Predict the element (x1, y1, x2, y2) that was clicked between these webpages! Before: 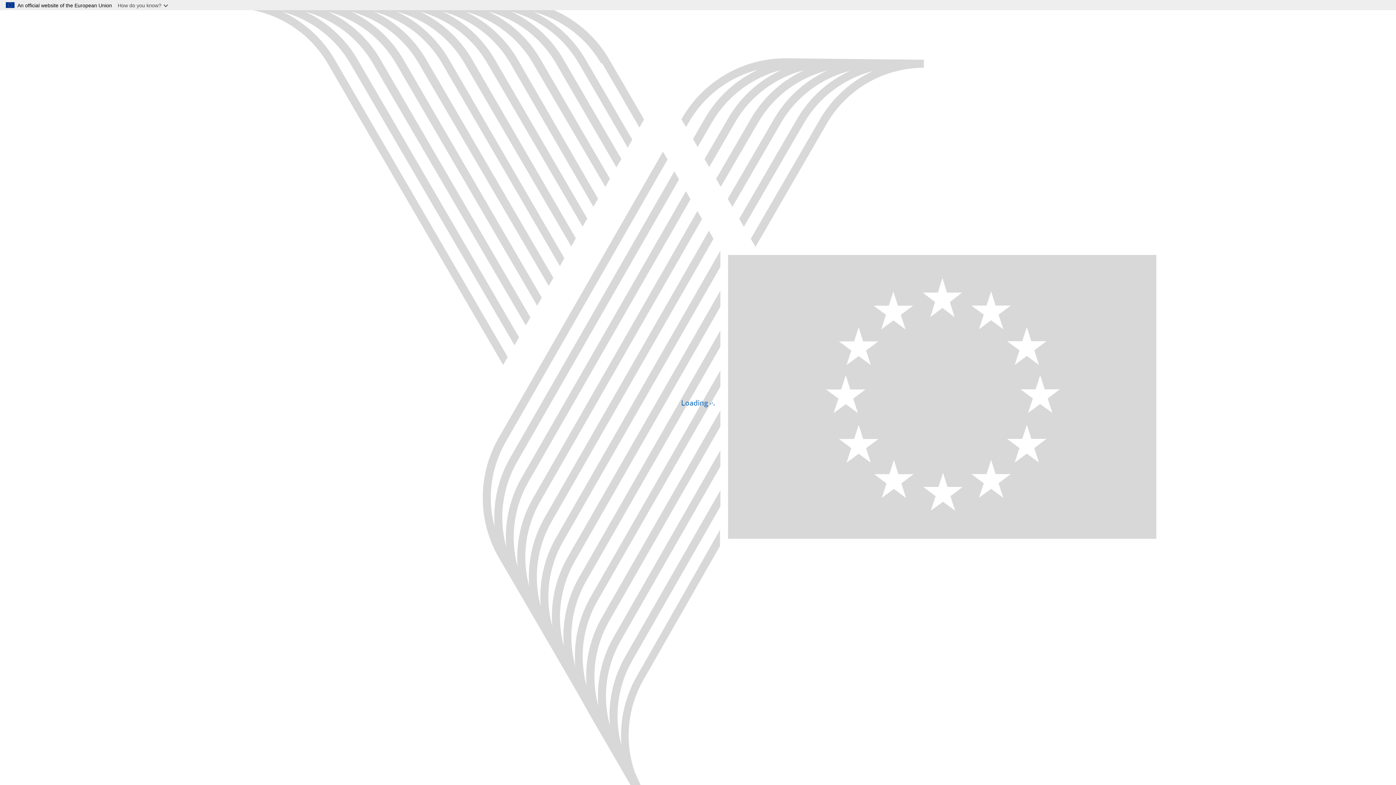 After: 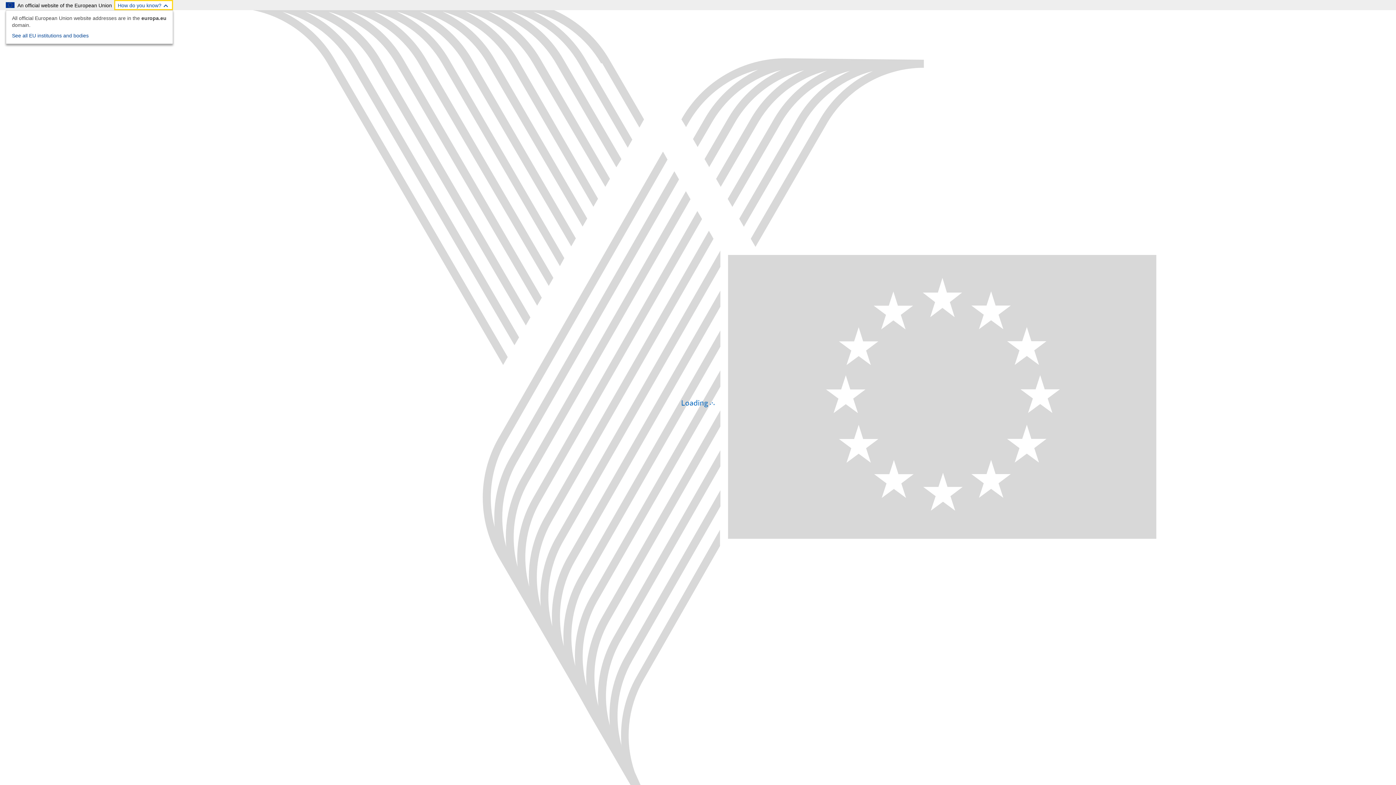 Action: label: How do you know? bbox: (114, 0, 173, 10)